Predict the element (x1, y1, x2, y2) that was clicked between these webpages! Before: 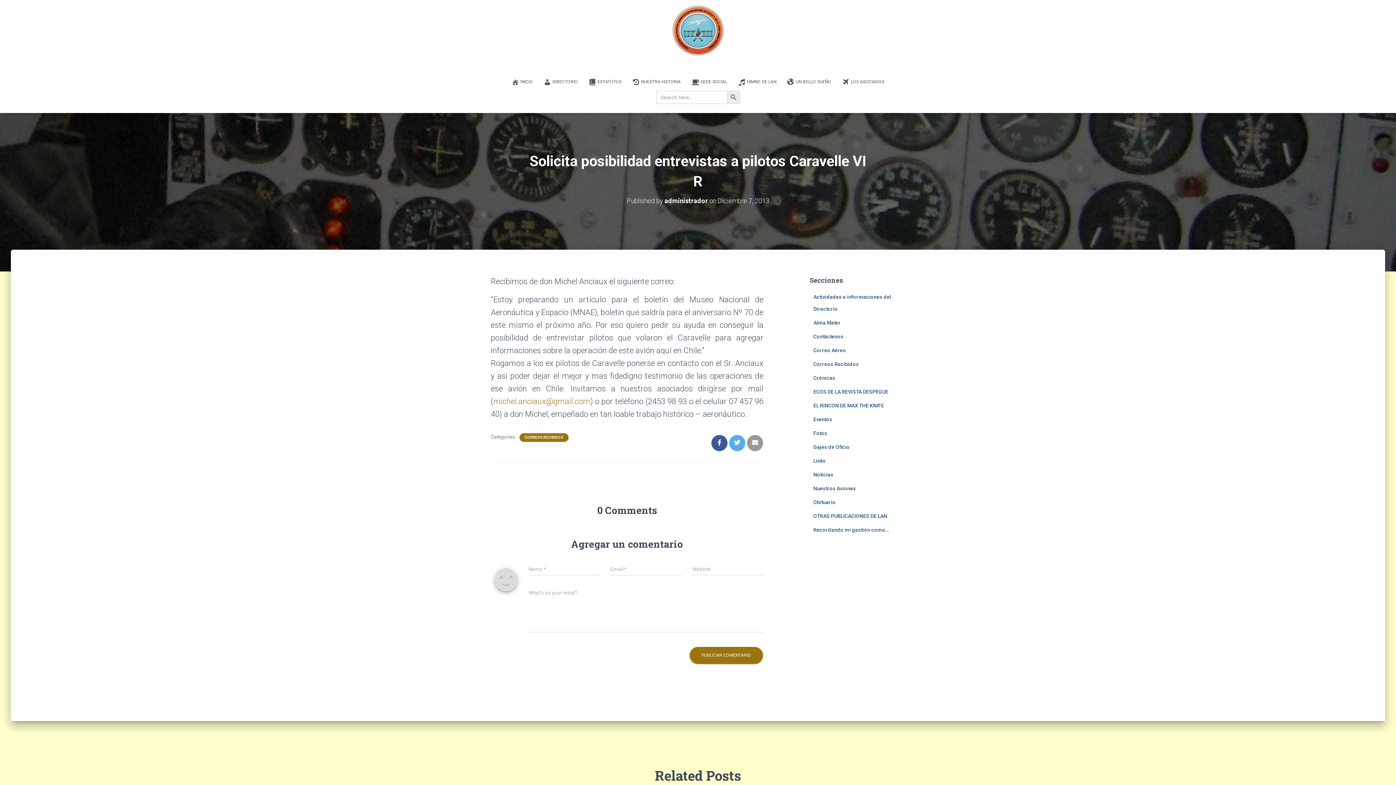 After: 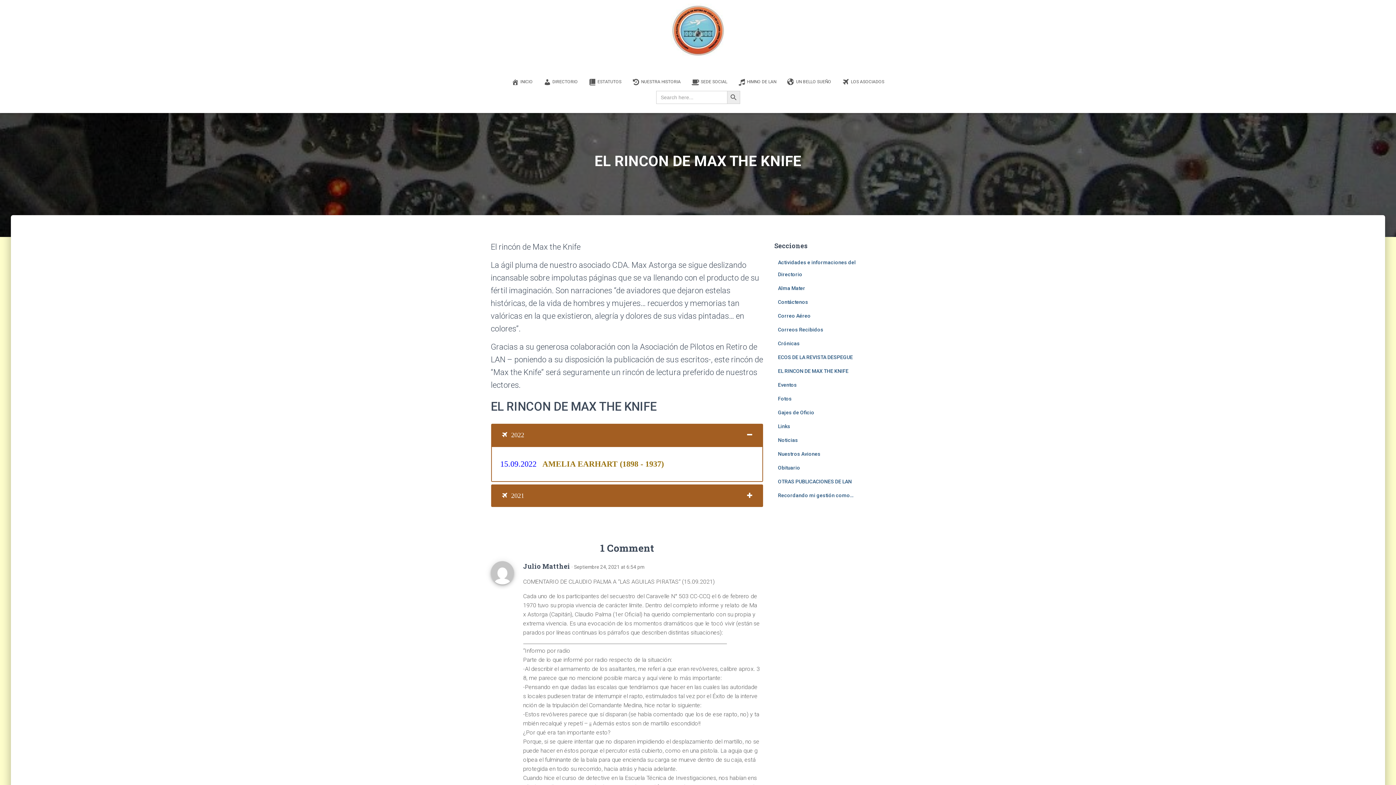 Action: bbox: (813, 402, 884, 408) label: EL RINCON DE MAX THE KNIFE